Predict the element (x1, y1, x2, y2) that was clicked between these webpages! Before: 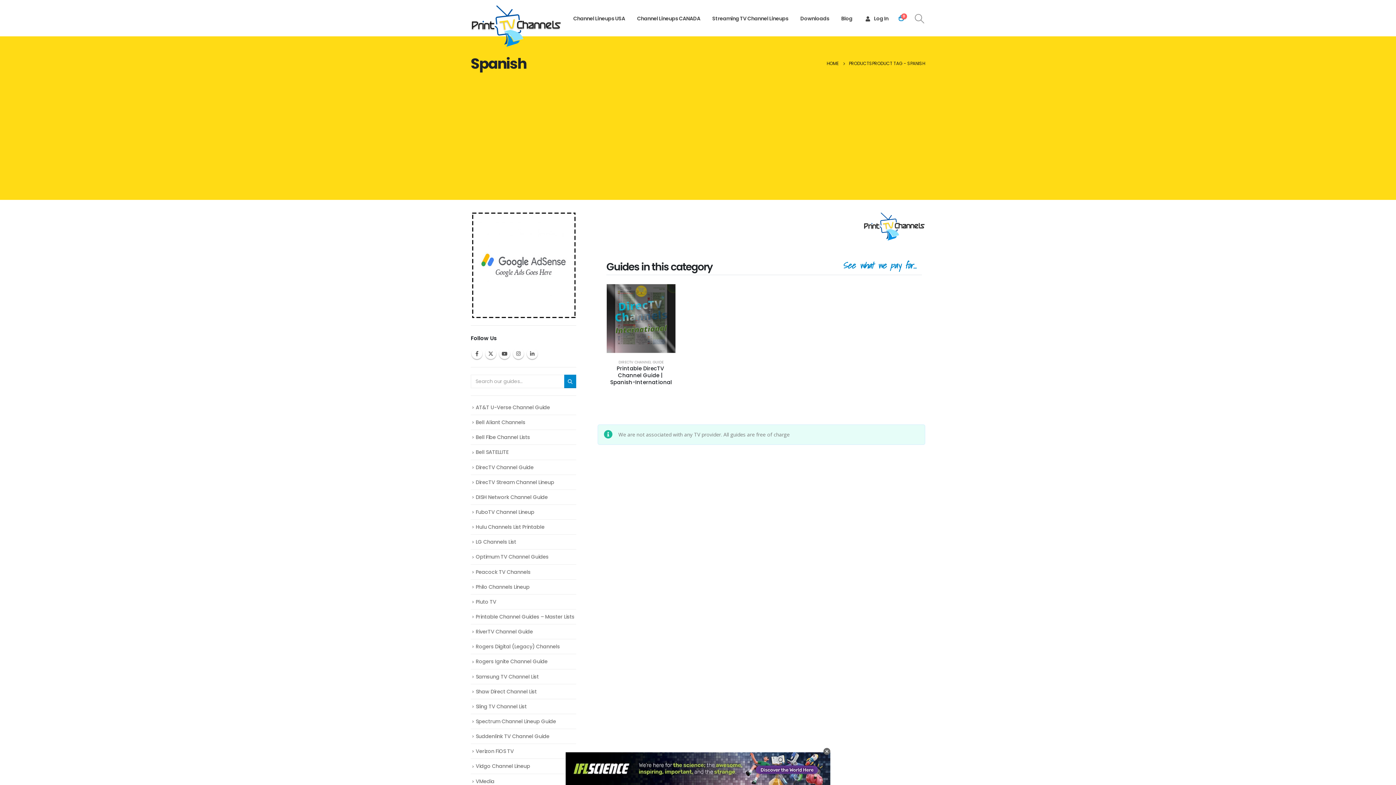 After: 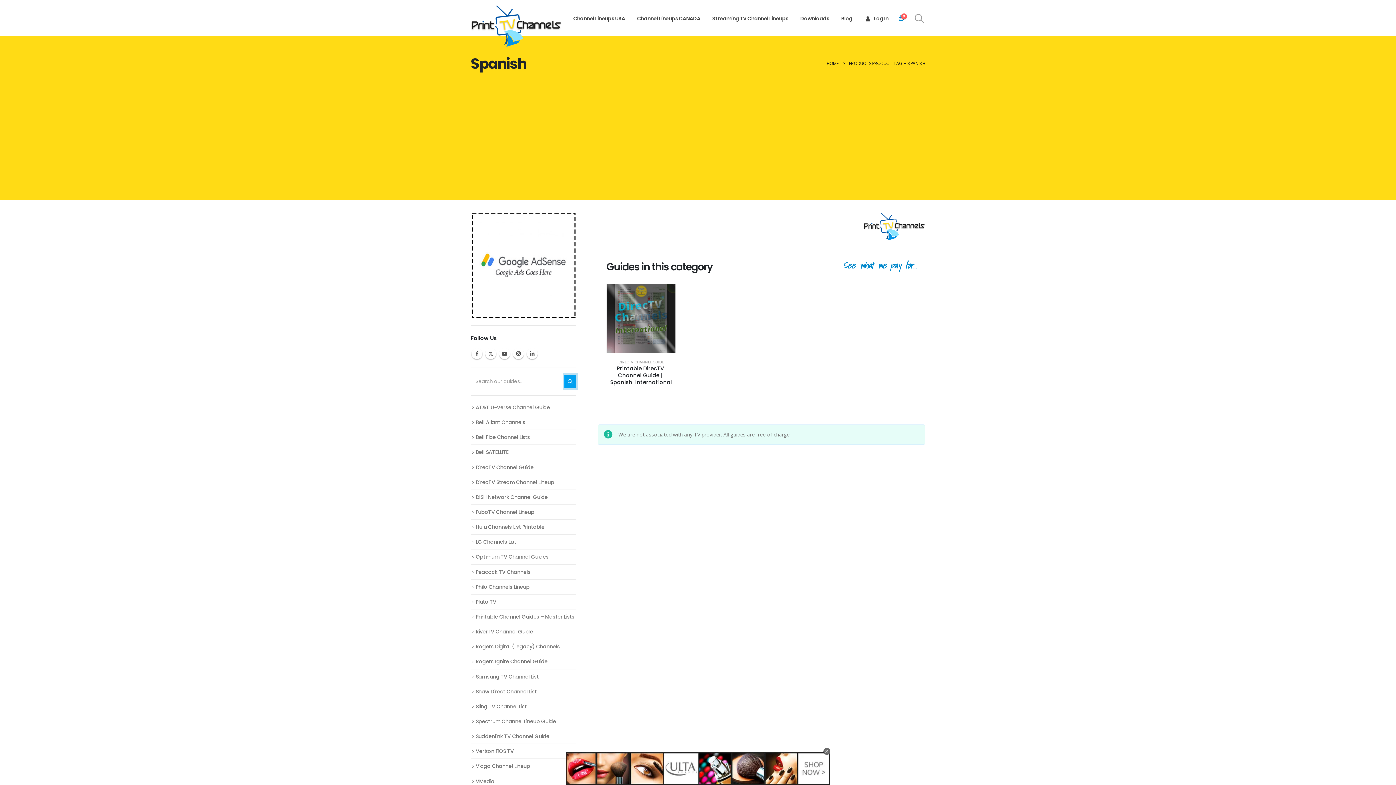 Action: bbox: (564, 374, 576, 388)